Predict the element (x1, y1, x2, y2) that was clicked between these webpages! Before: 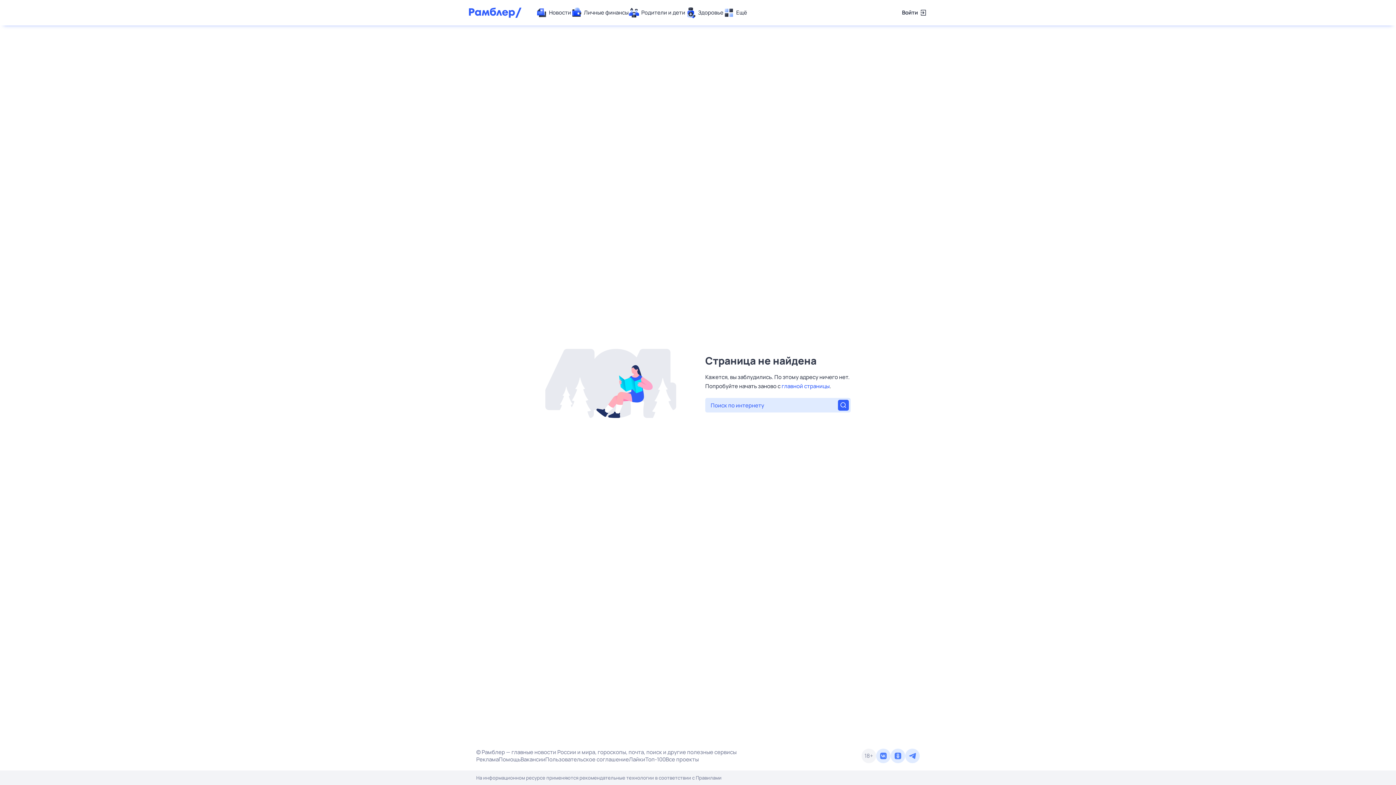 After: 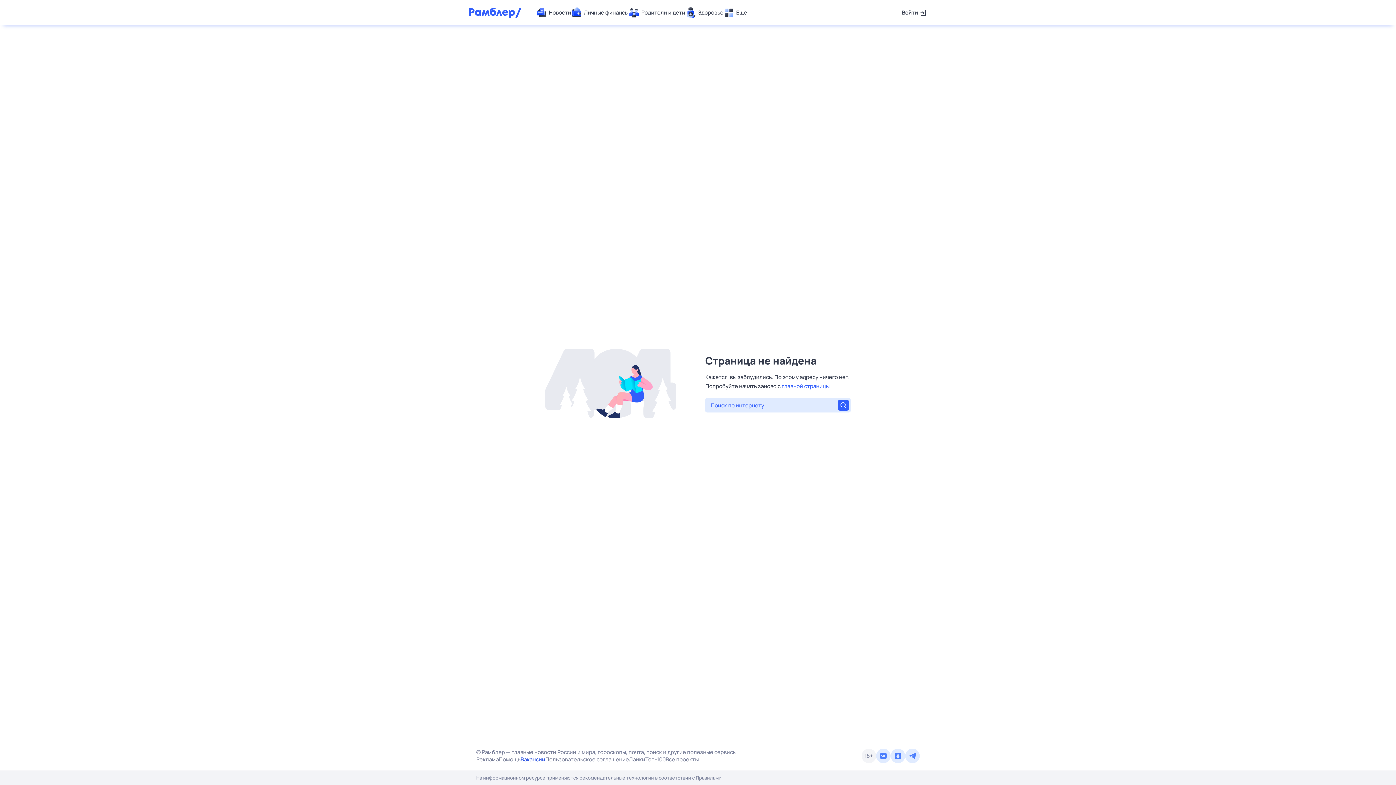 Action: label: Вакансии bbox: (520, 756, 545, 763)